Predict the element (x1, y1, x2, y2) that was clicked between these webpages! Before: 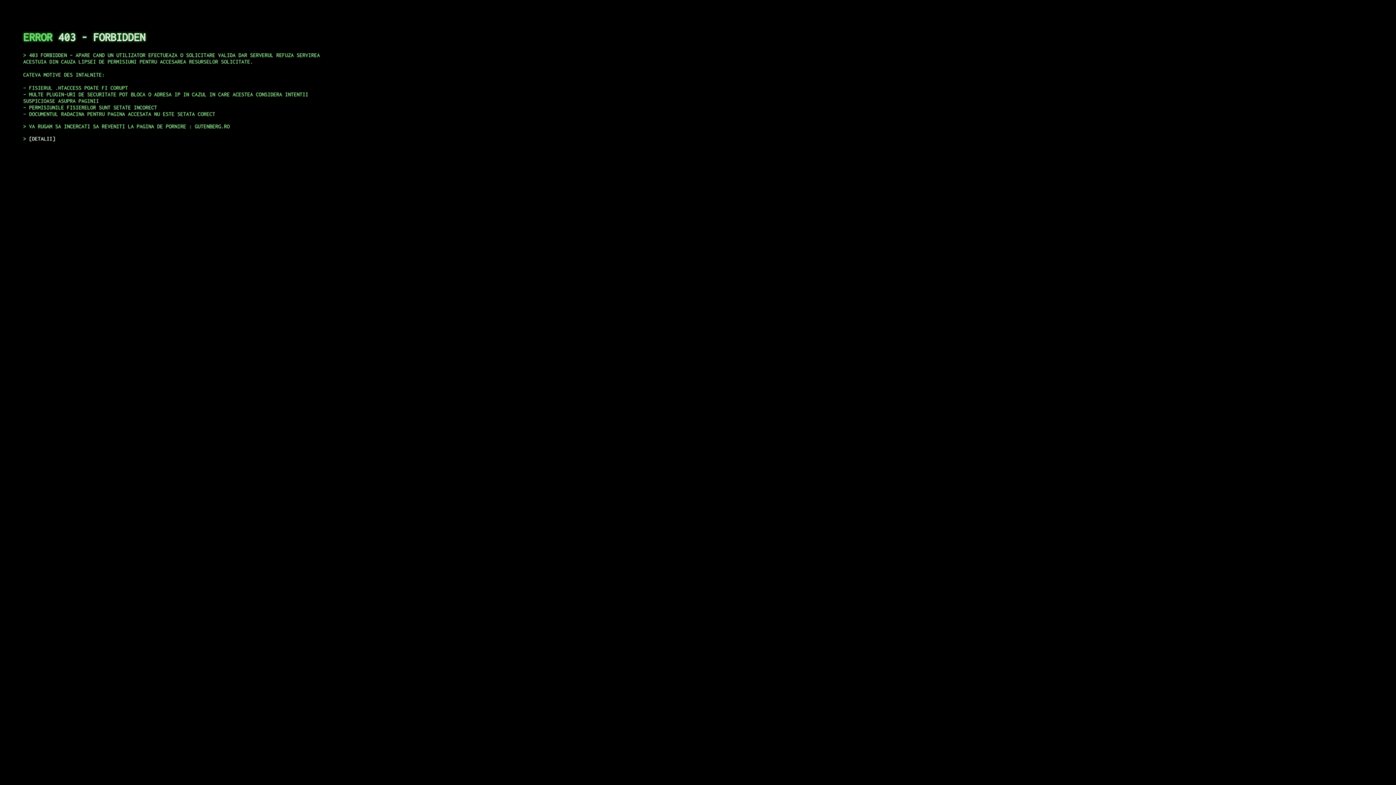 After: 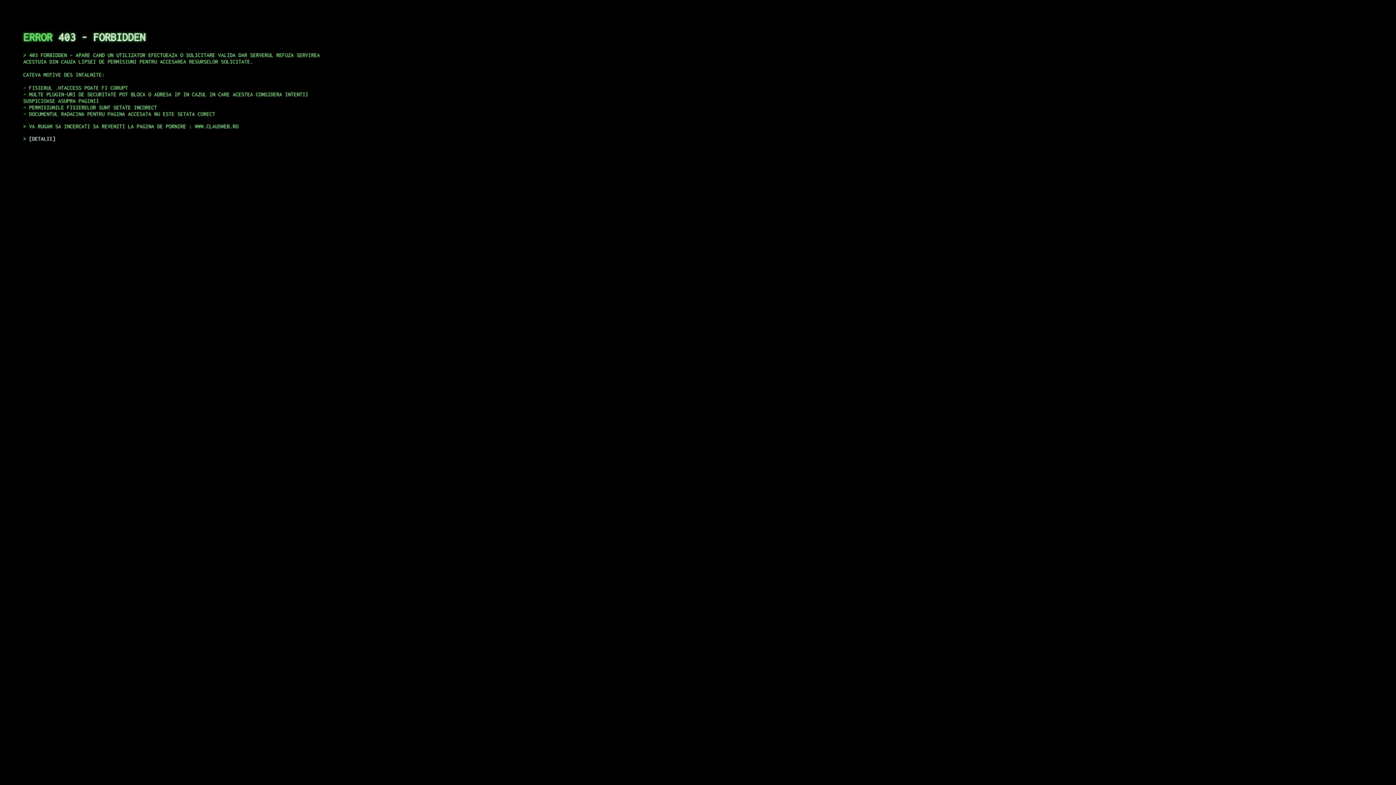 Action: label: DETALII bbox: (29, 135, 55, 141)